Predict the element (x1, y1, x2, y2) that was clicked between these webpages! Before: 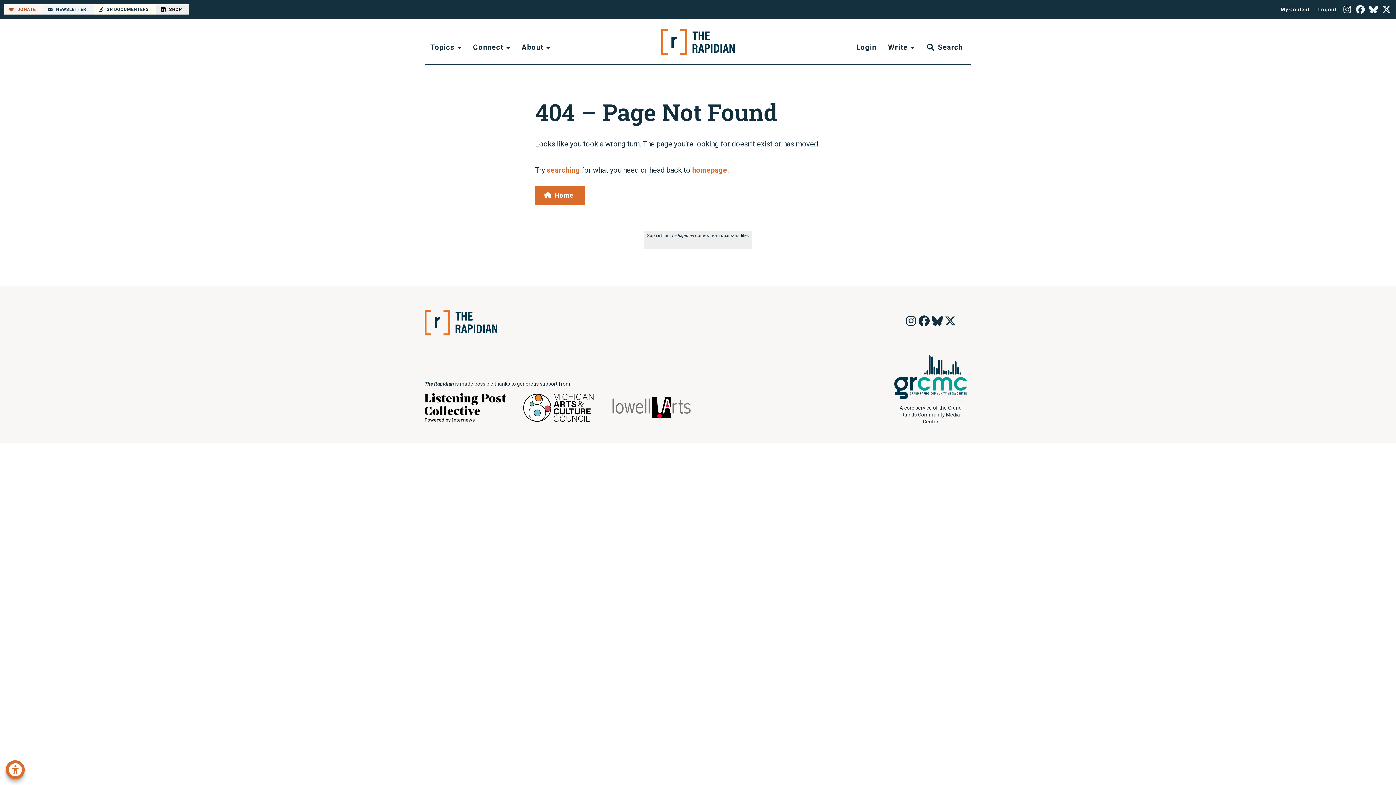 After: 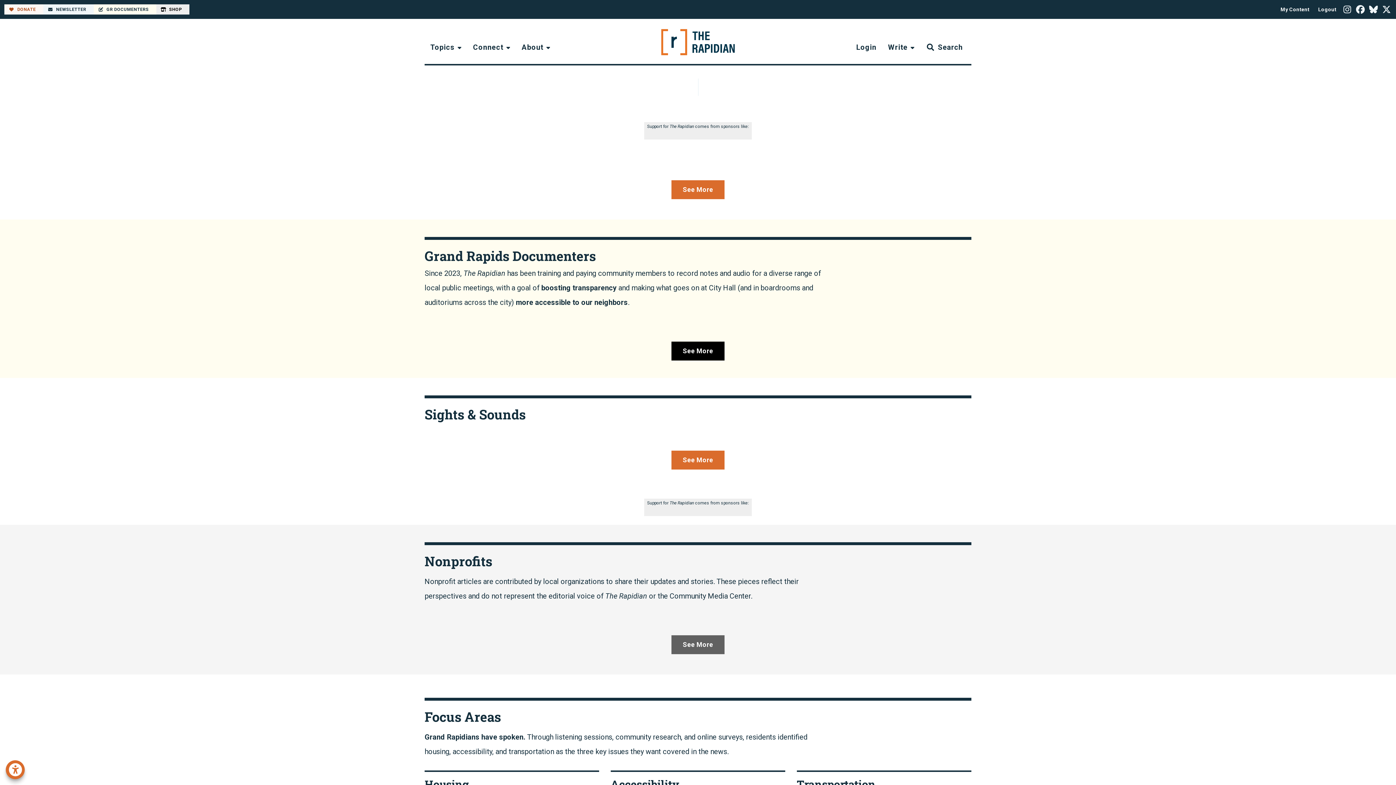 Action: bbox: (535, 186, 584, 205) label: Home